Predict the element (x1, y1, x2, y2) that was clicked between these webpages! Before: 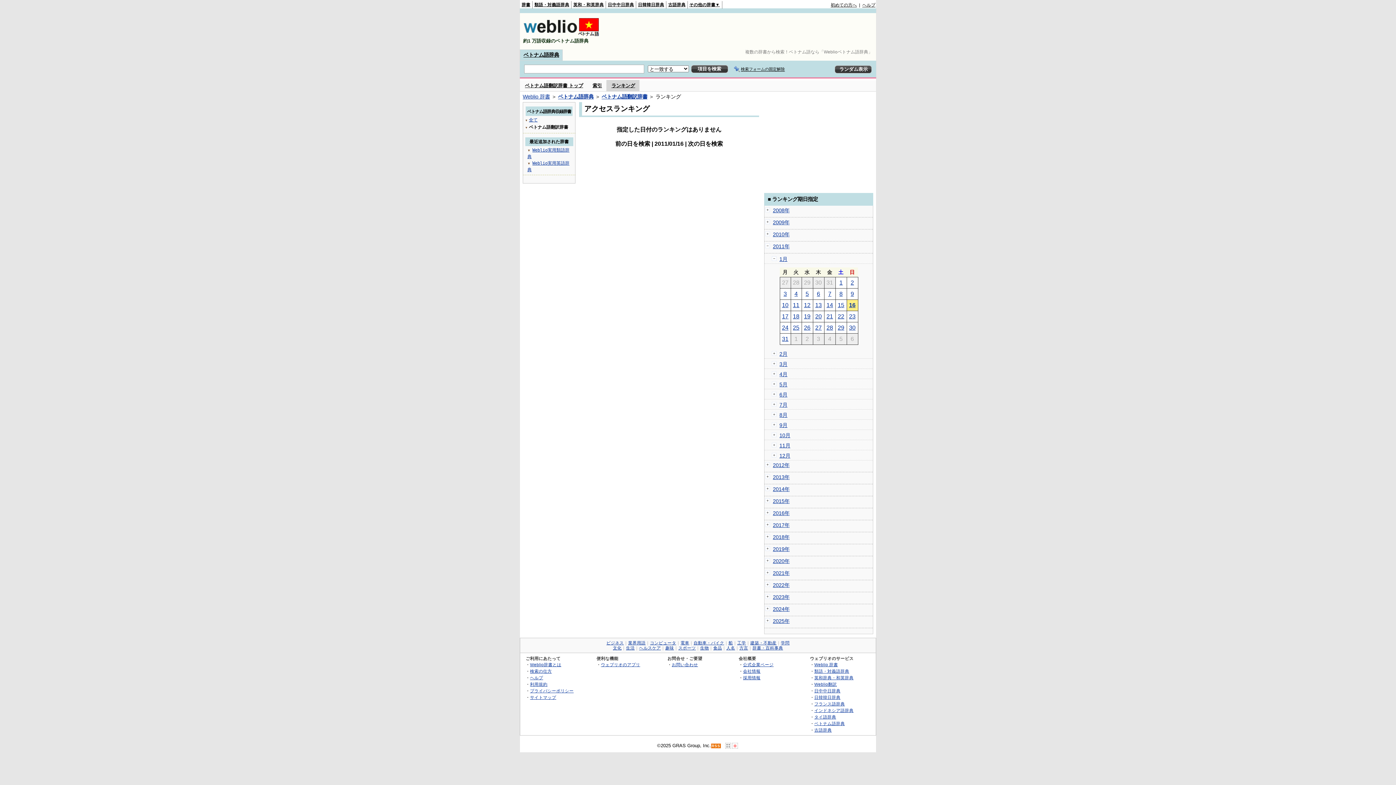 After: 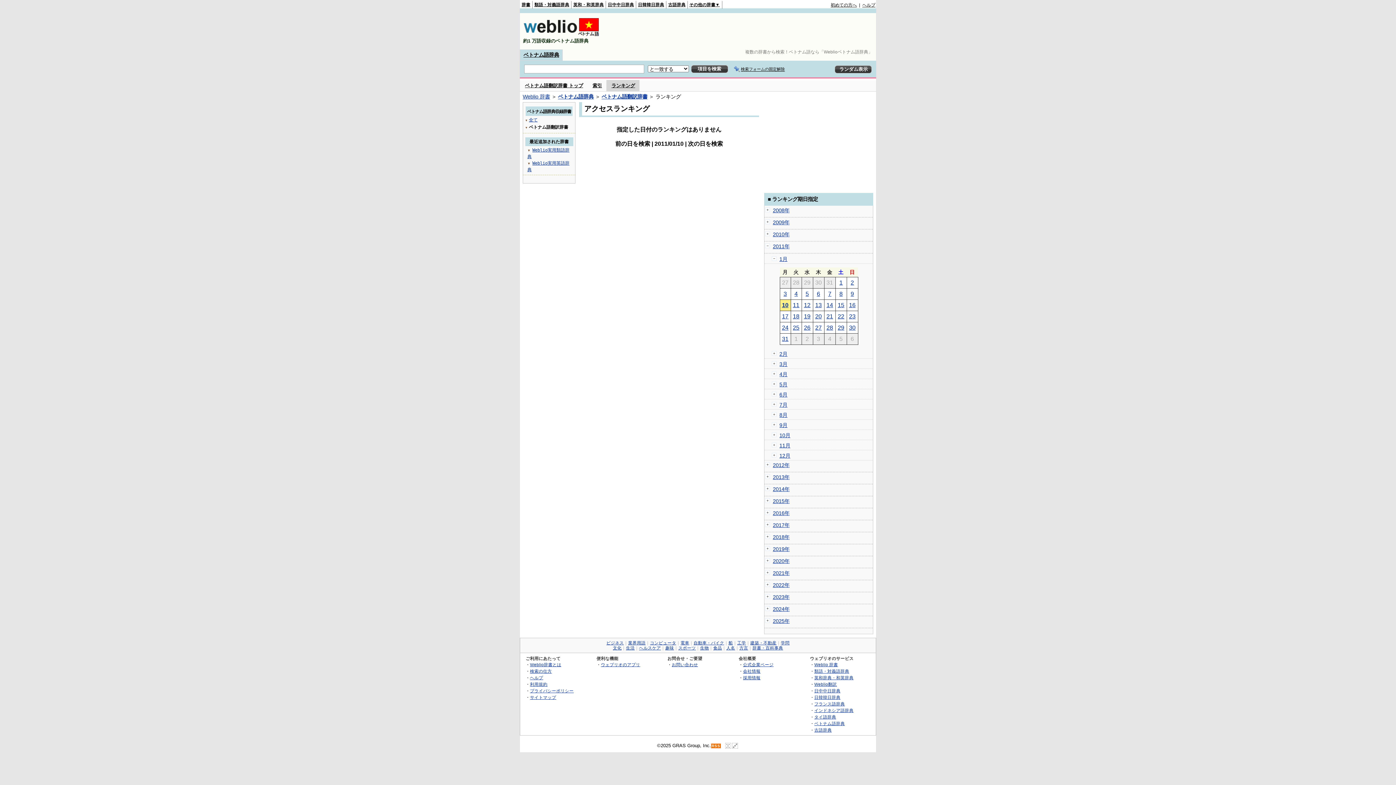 Action: bbox: (782, 302, 788, 308) label: 10